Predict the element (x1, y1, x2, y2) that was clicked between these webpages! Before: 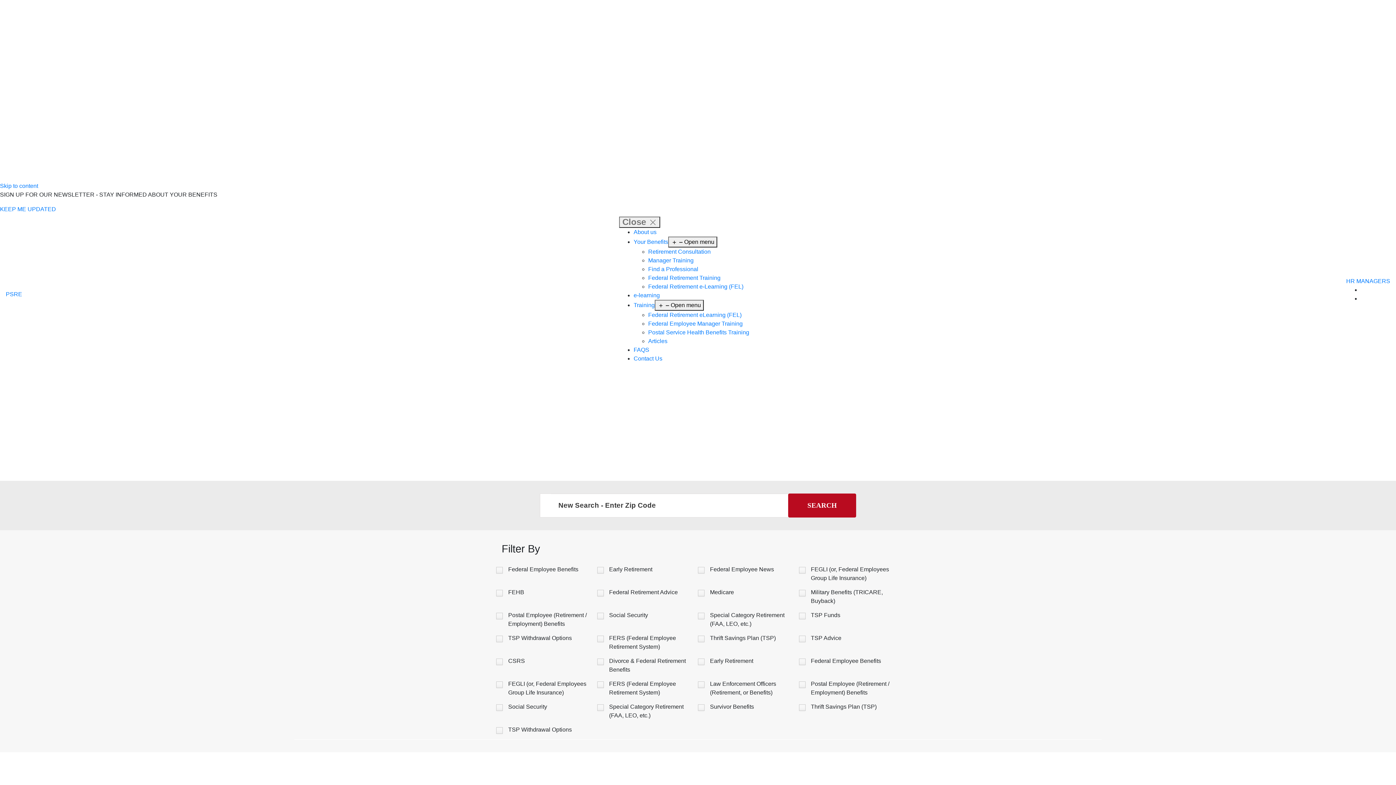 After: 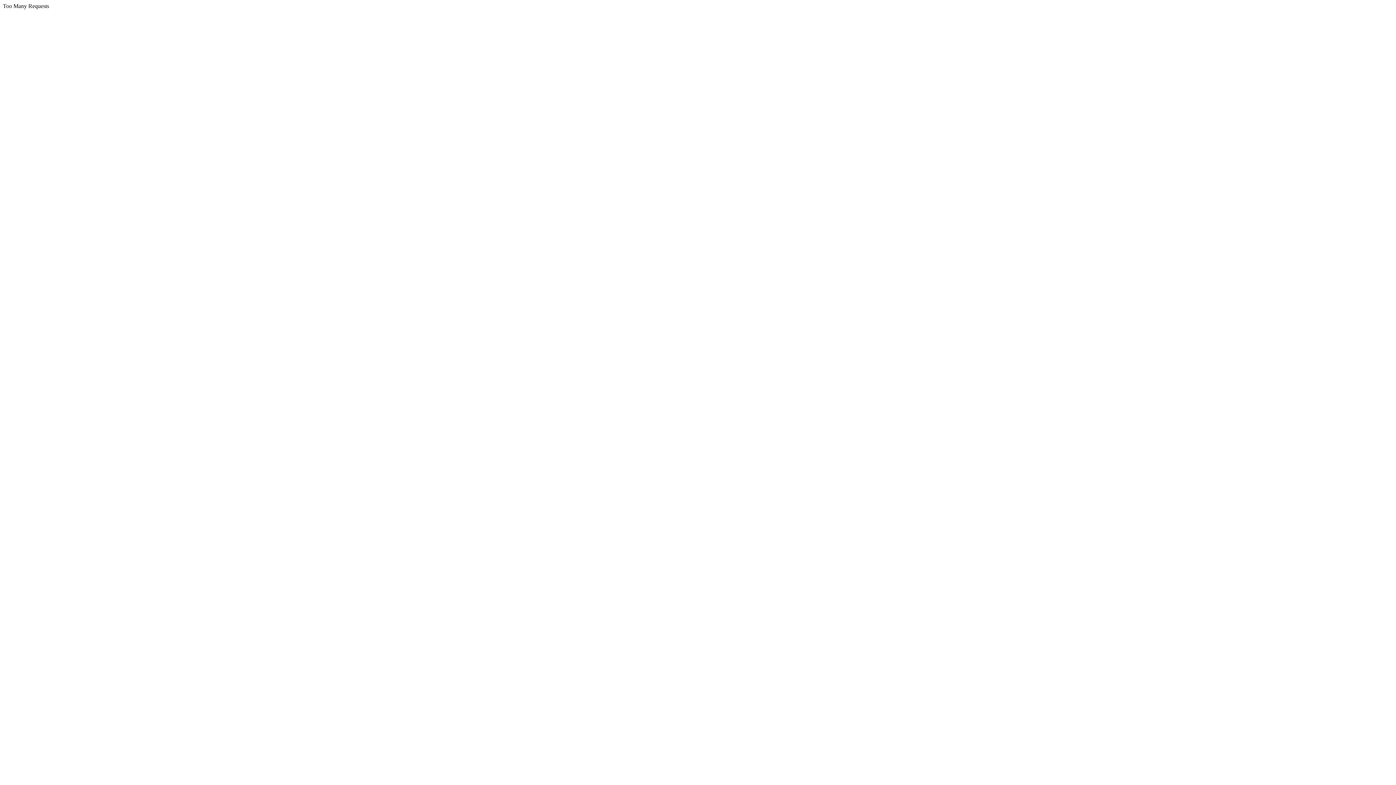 Action: label: e-learning bbox: (633, 292, 660, 298)